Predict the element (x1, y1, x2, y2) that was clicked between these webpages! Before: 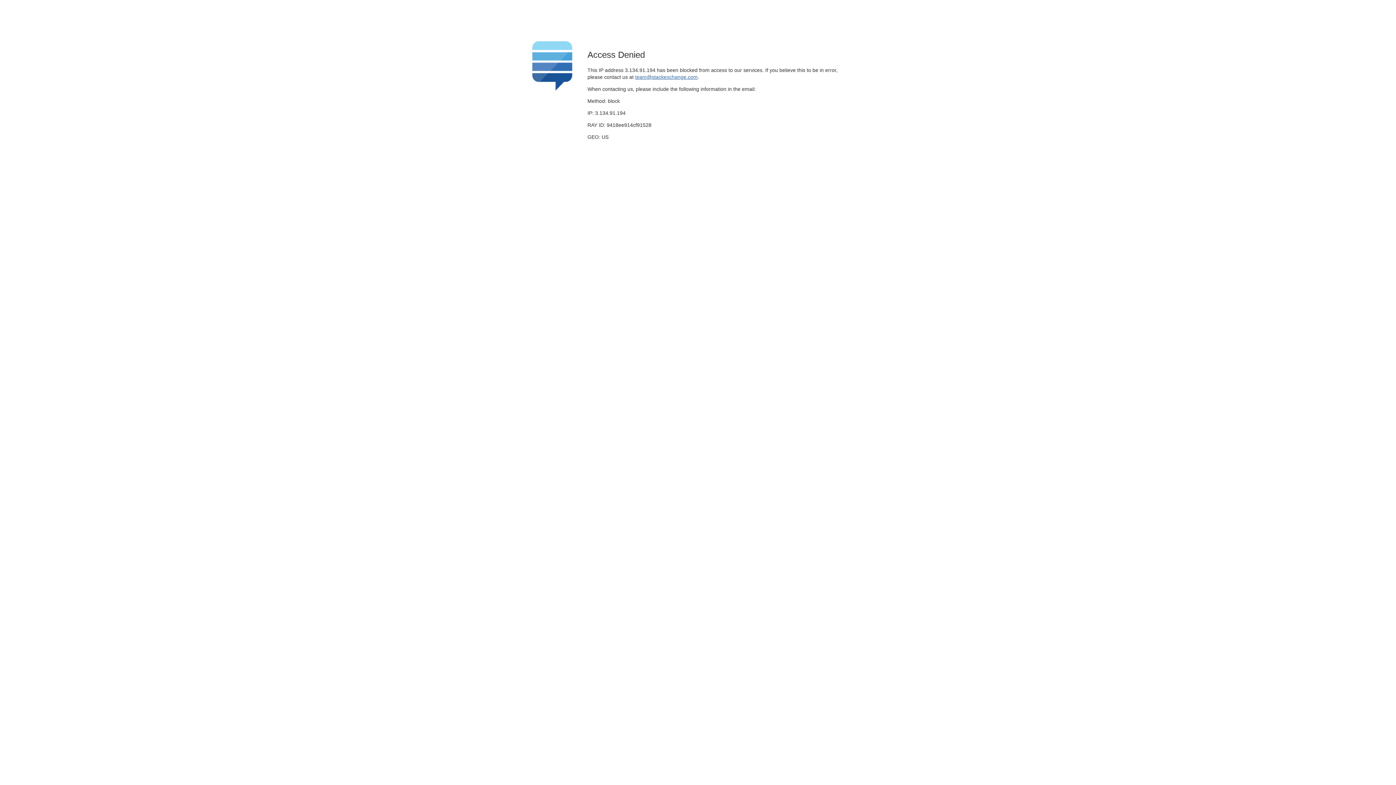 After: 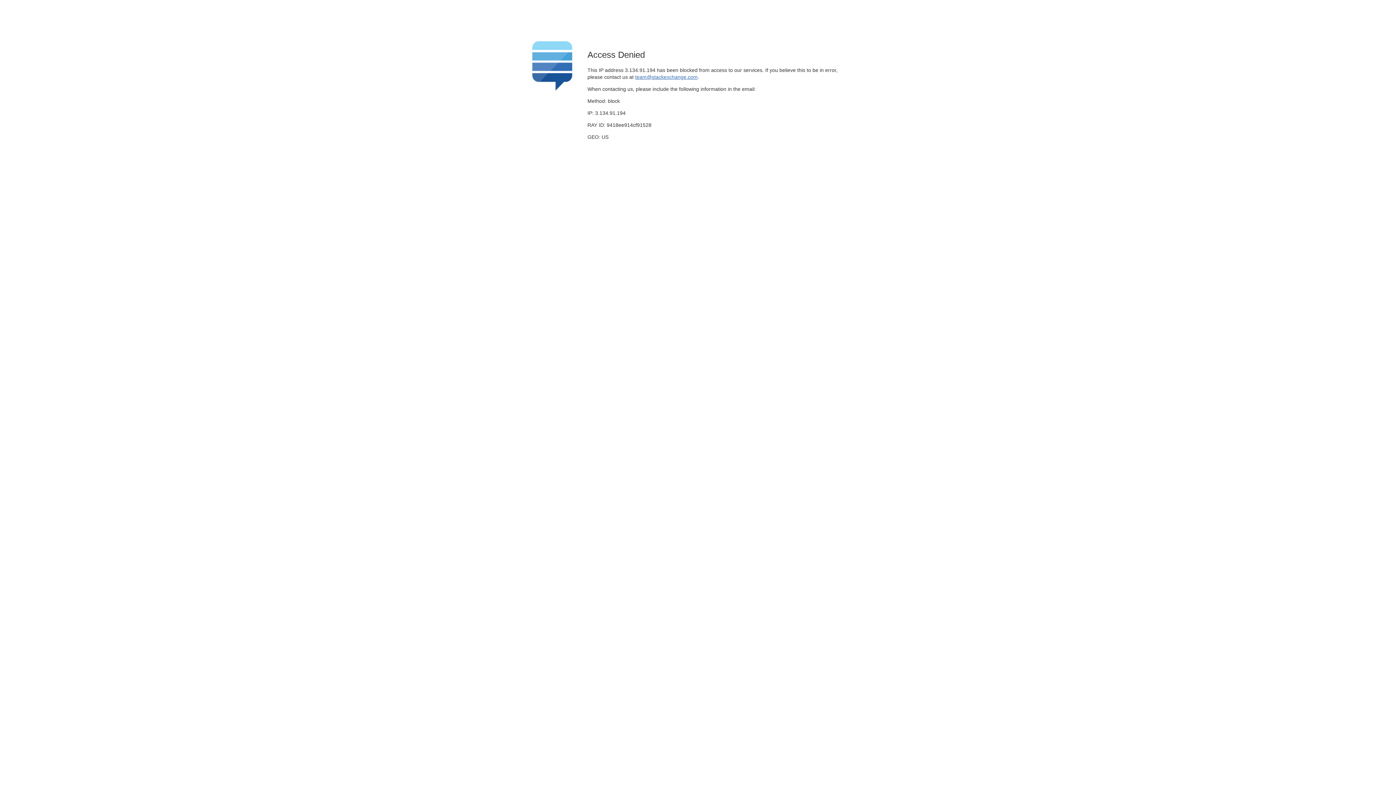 Action: bbox: (635, 74, 697, 79) label: team@stackexchange.com